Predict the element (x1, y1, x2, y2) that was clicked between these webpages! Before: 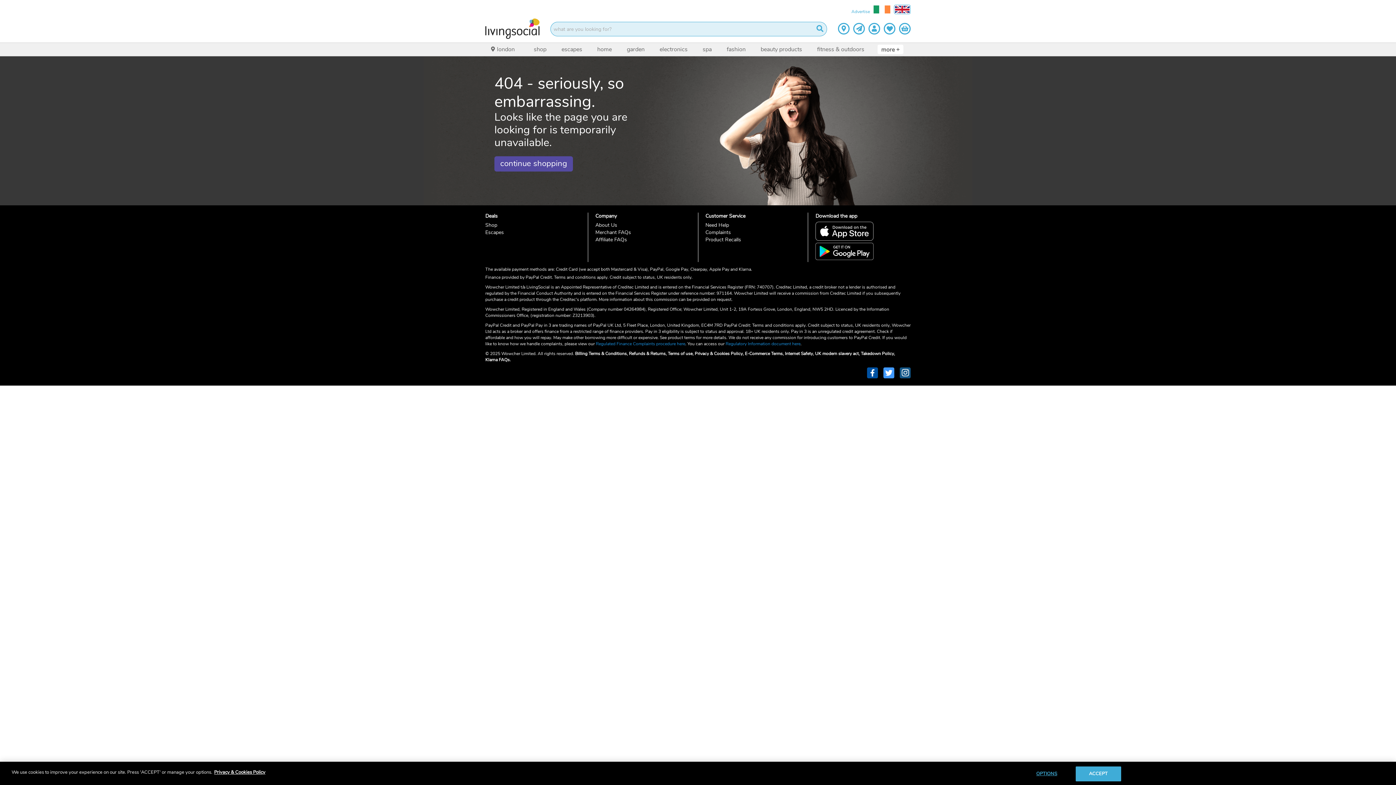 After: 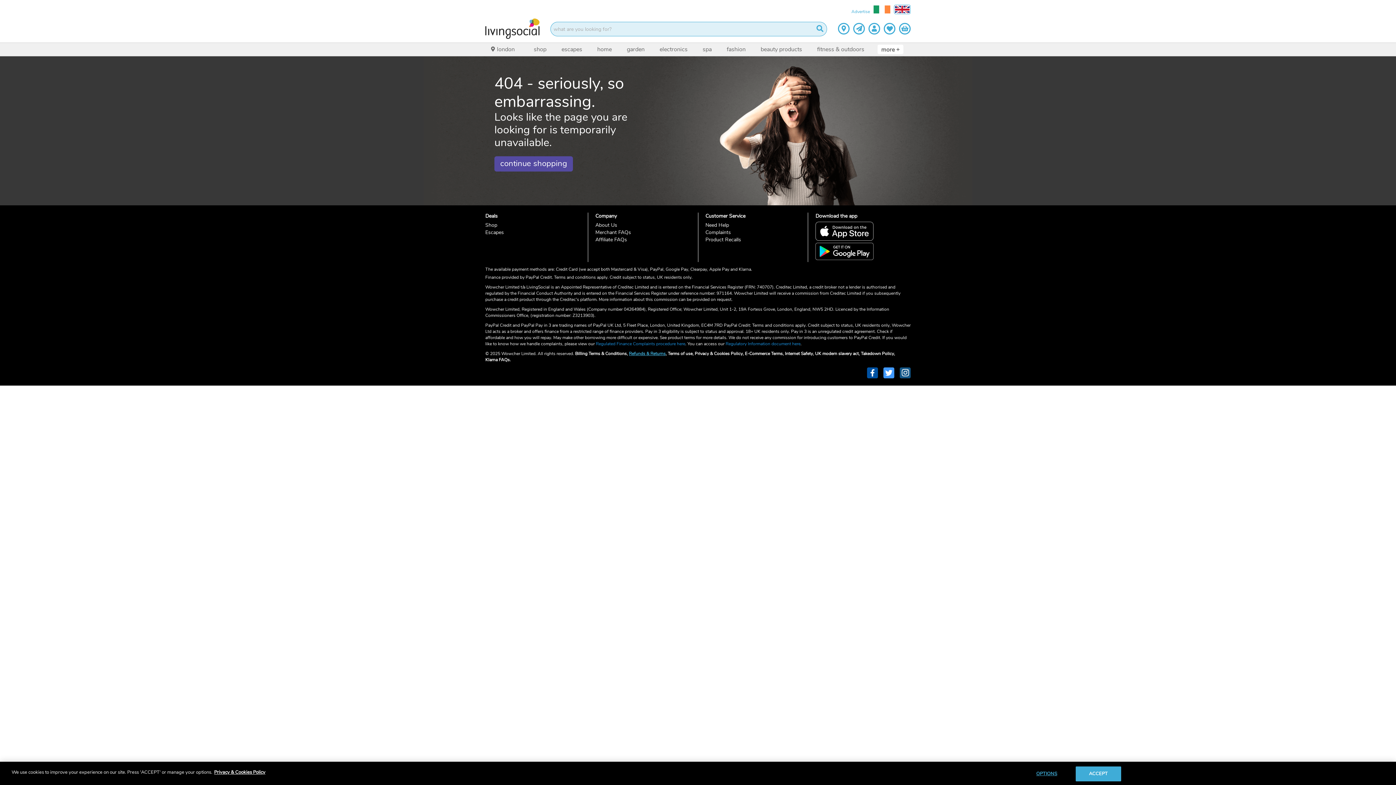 Action: label: Refunds & Returns bbox: (629, 350, 668, 357)